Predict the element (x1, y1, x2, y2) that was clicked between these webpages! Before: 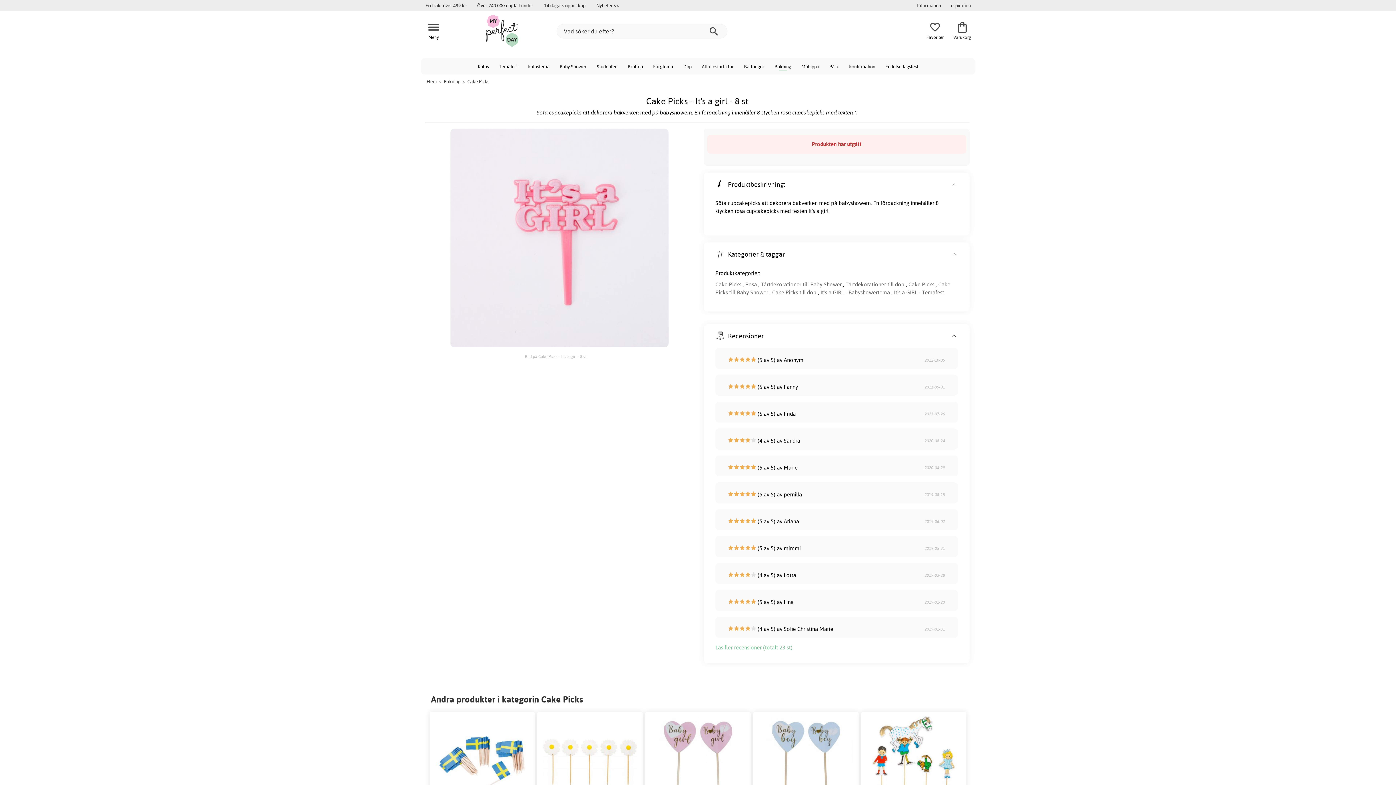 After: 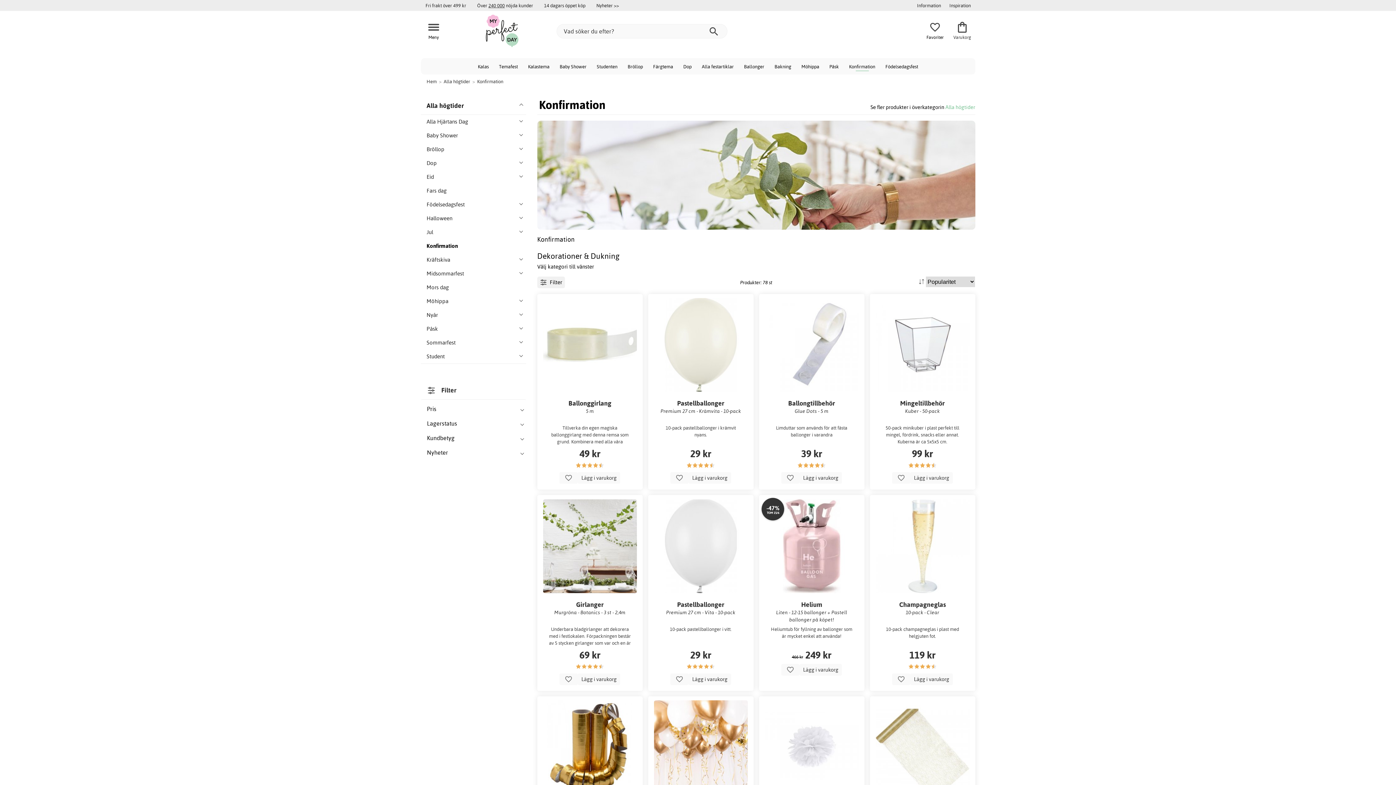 Action: bbox: (844, 58, 880, 73) label: Konfirmation